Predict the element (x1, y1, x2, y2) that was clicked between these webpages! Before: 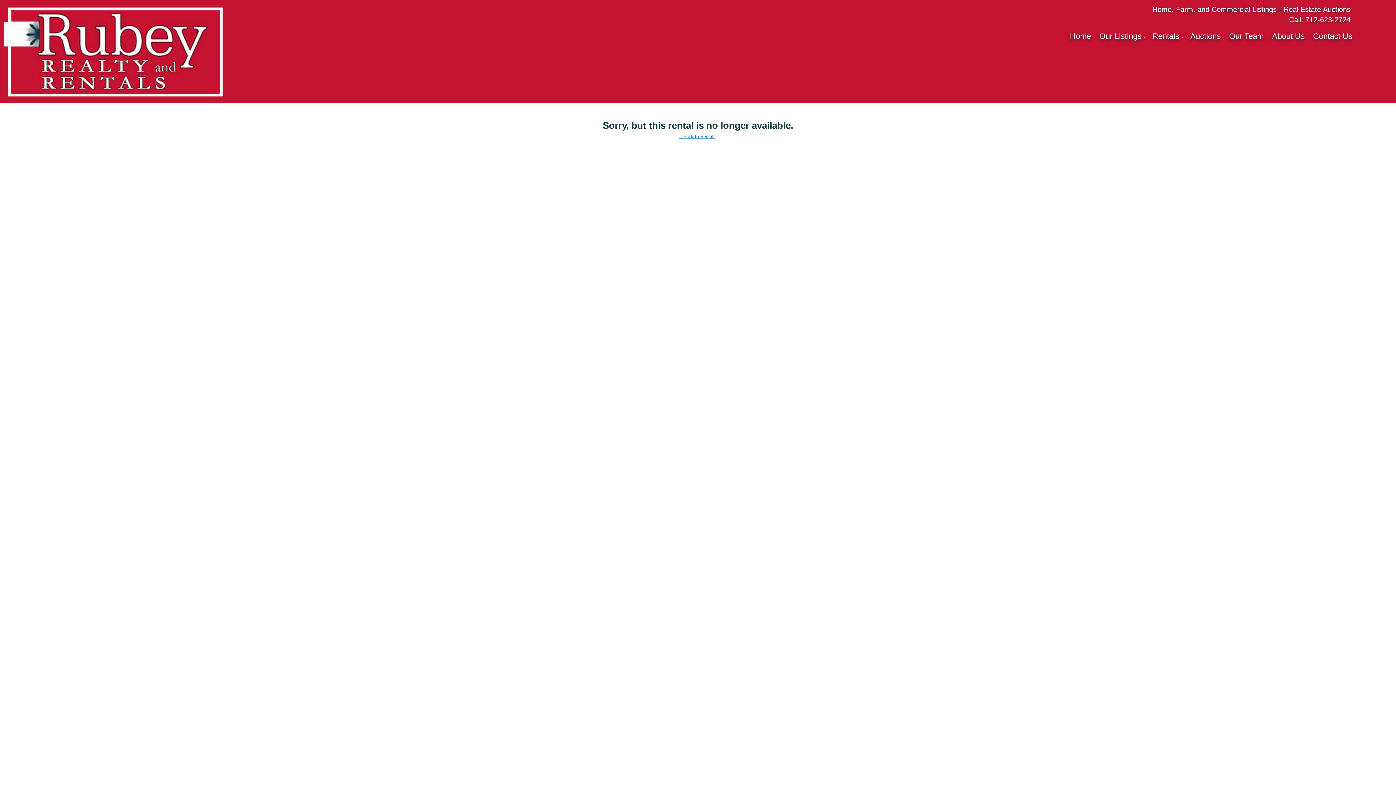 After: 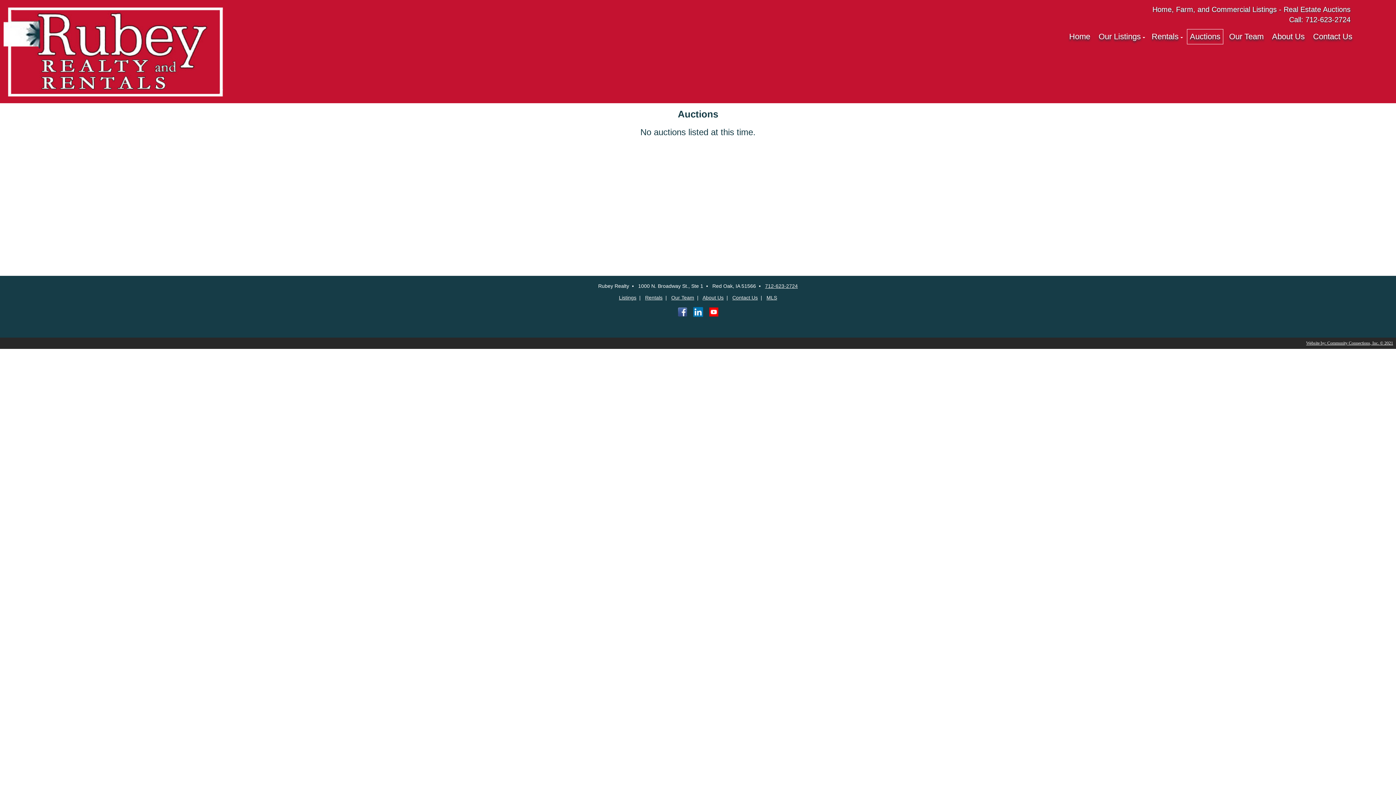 Action: label: Auctions bbox: (1188, 29, 1223, 43)